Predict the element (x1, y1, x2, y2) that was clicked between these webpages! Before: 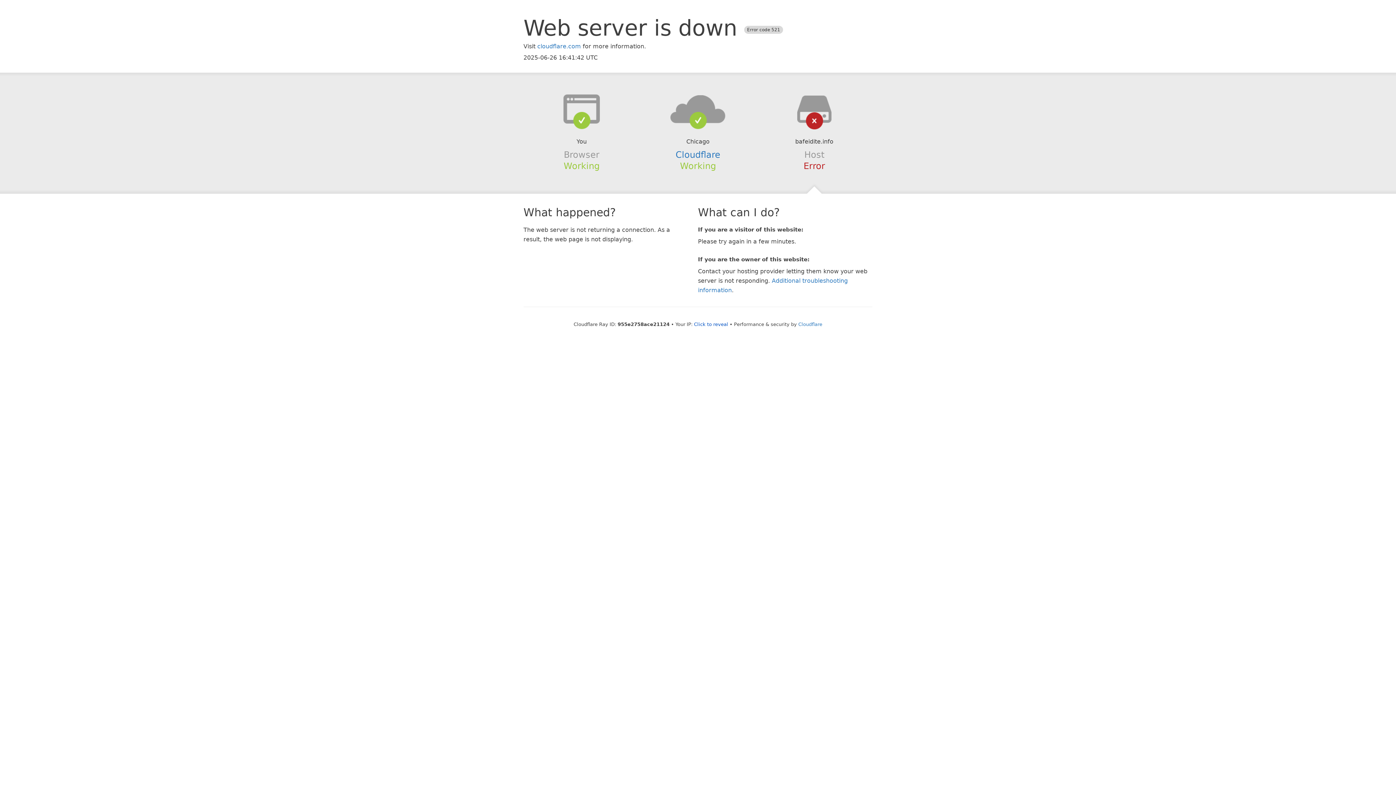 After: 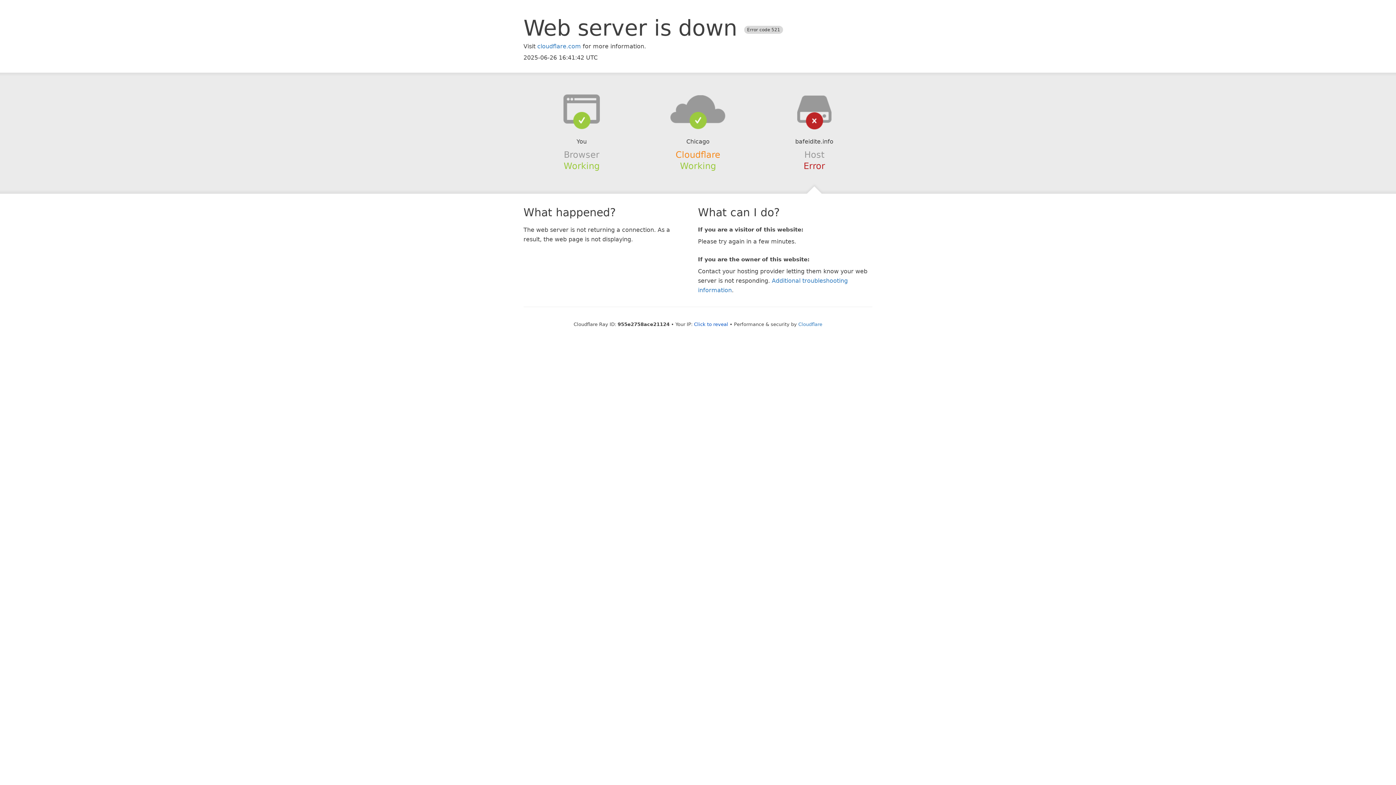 Action: label: Cloudflare bbox: (675, 149, 720, 159)